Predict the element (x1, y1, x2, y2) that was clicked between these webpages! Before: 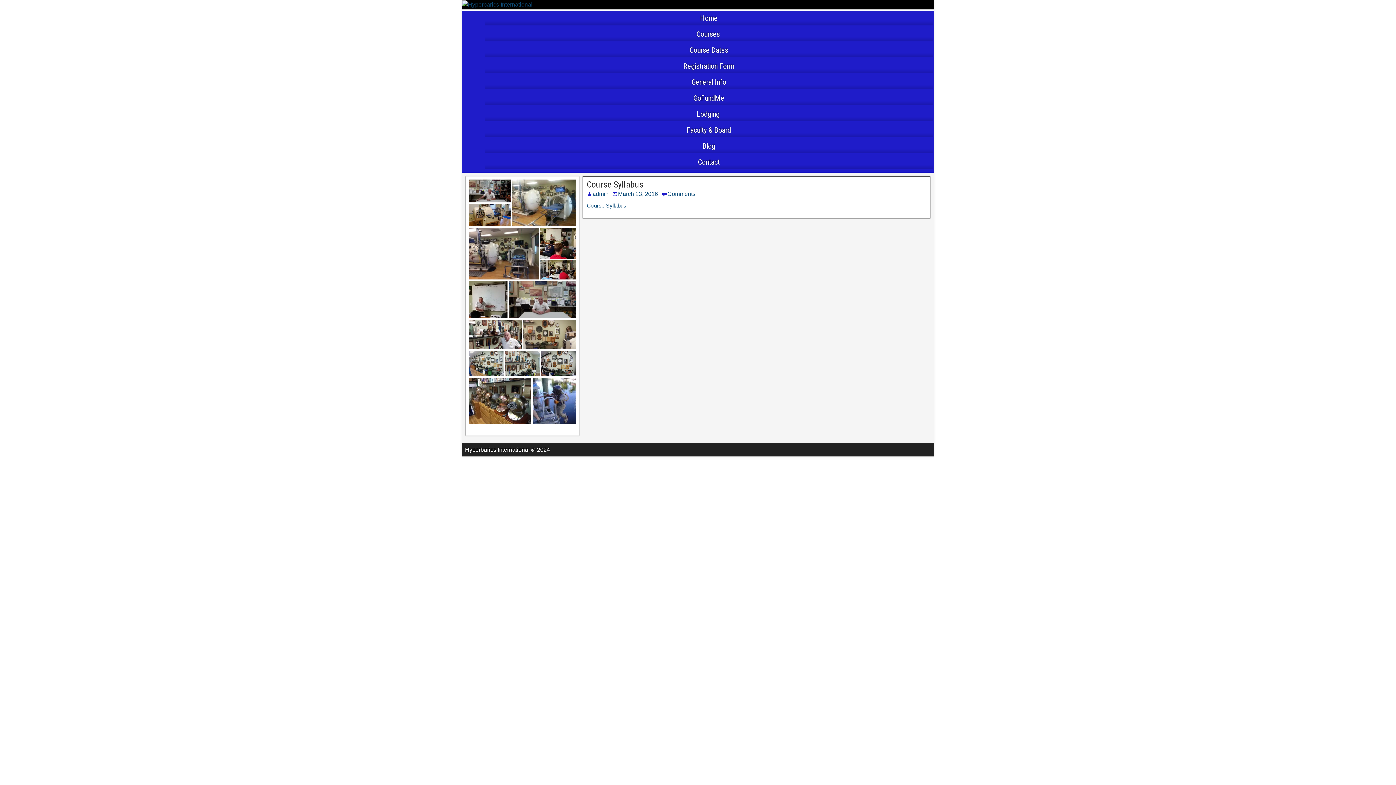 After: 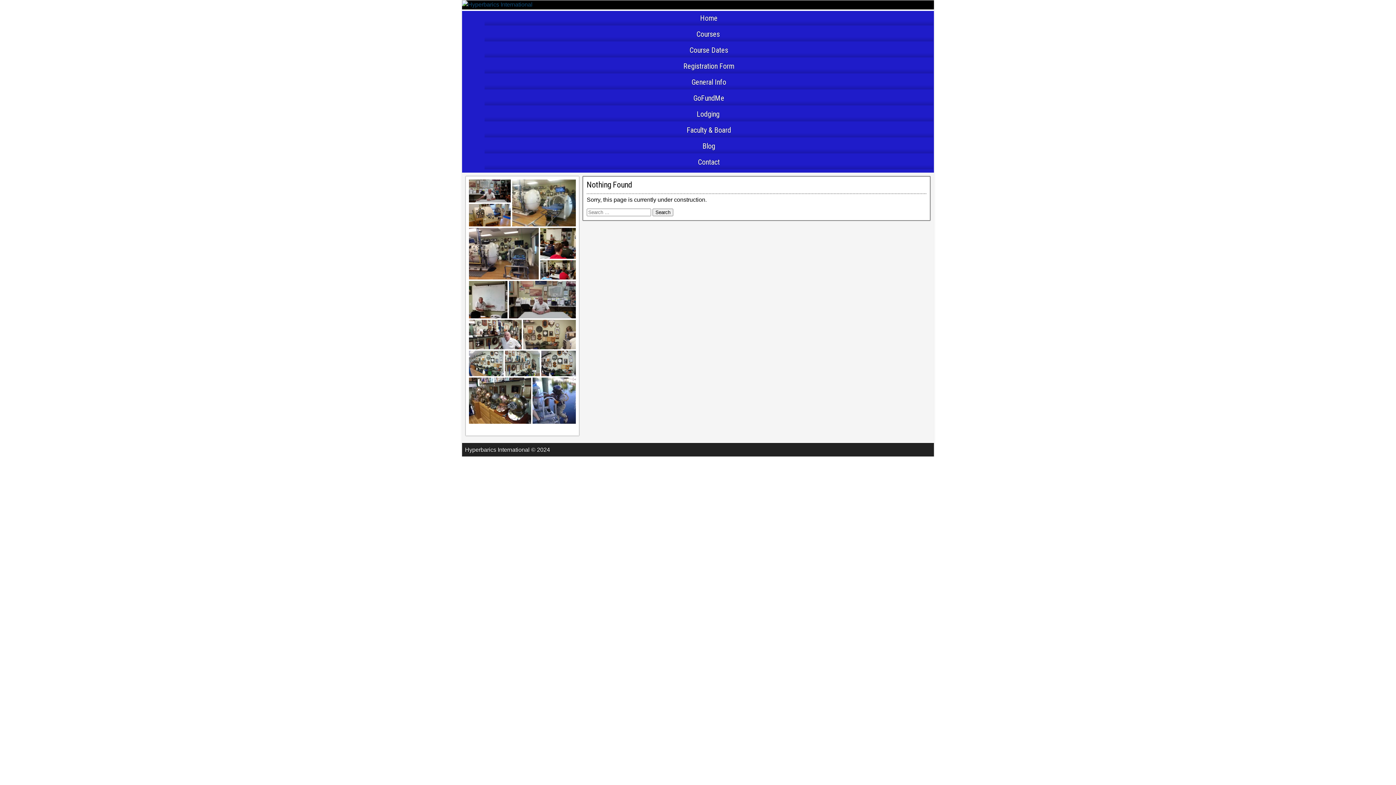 Action: bbox: (484, 58, 933, 73) label: Registration Form